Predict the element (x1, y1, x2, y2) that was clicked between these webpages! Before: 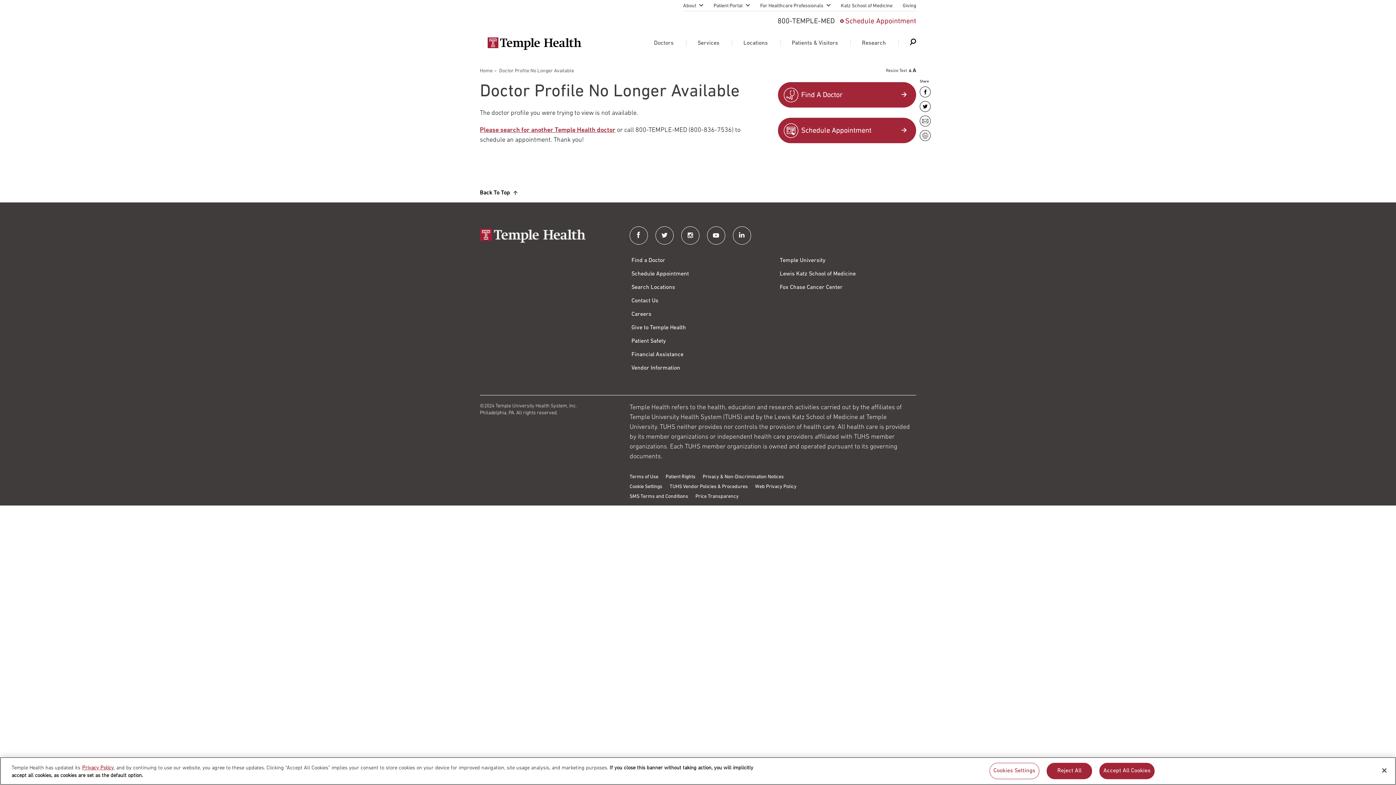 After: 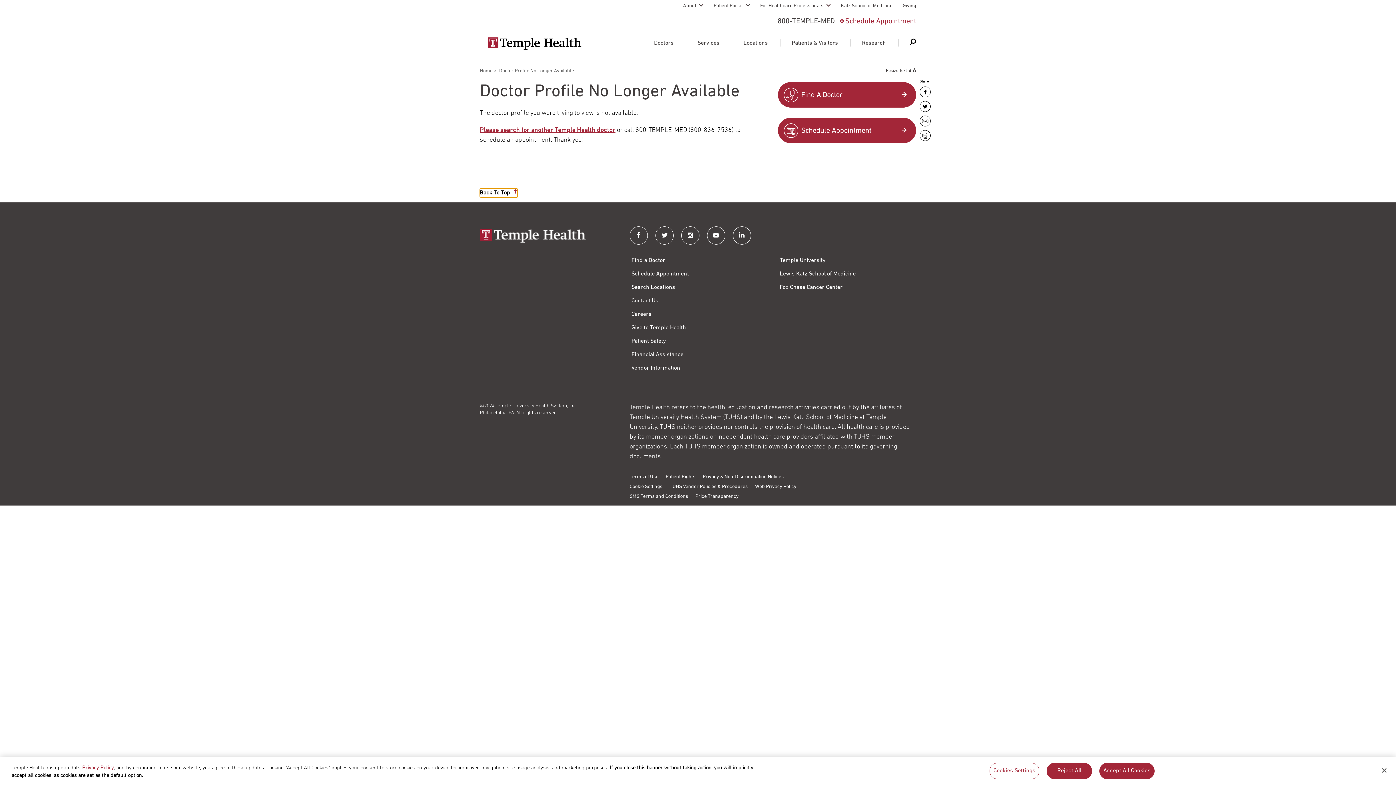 Action: bbox: (480, 188, 517, 197) label: Back To Top